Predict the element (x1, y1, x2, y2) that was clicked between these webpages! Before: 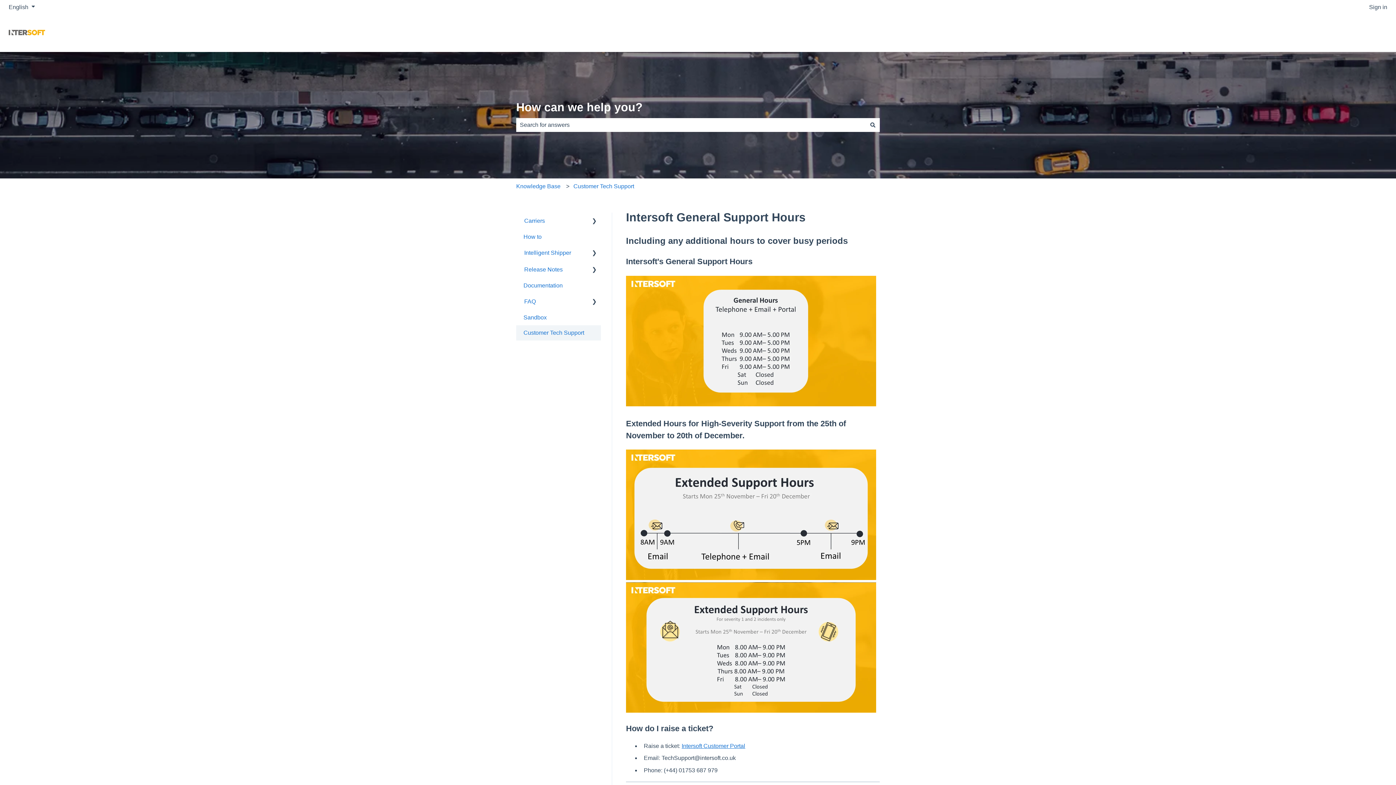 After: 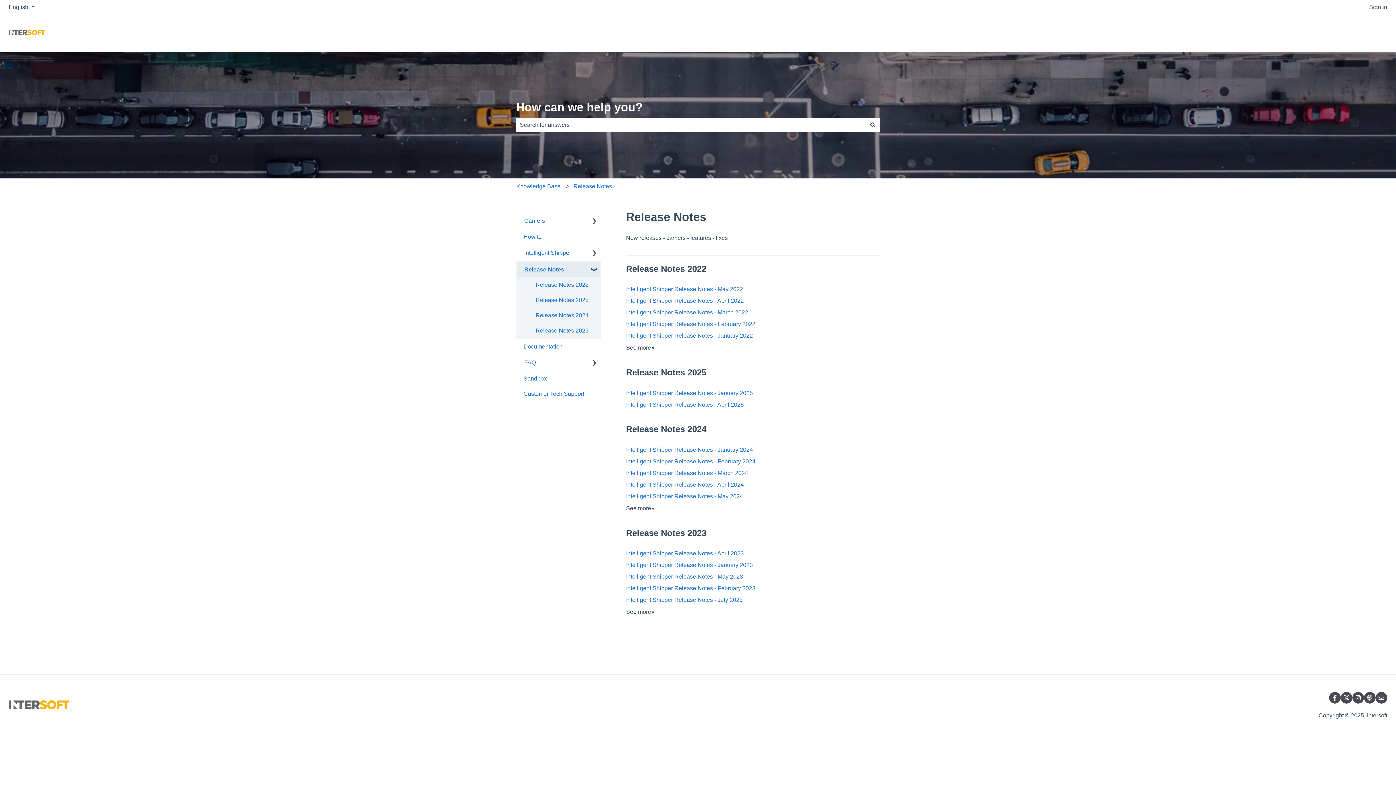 Action: label: Release Notes bbox: (517, 262, 570, 277)